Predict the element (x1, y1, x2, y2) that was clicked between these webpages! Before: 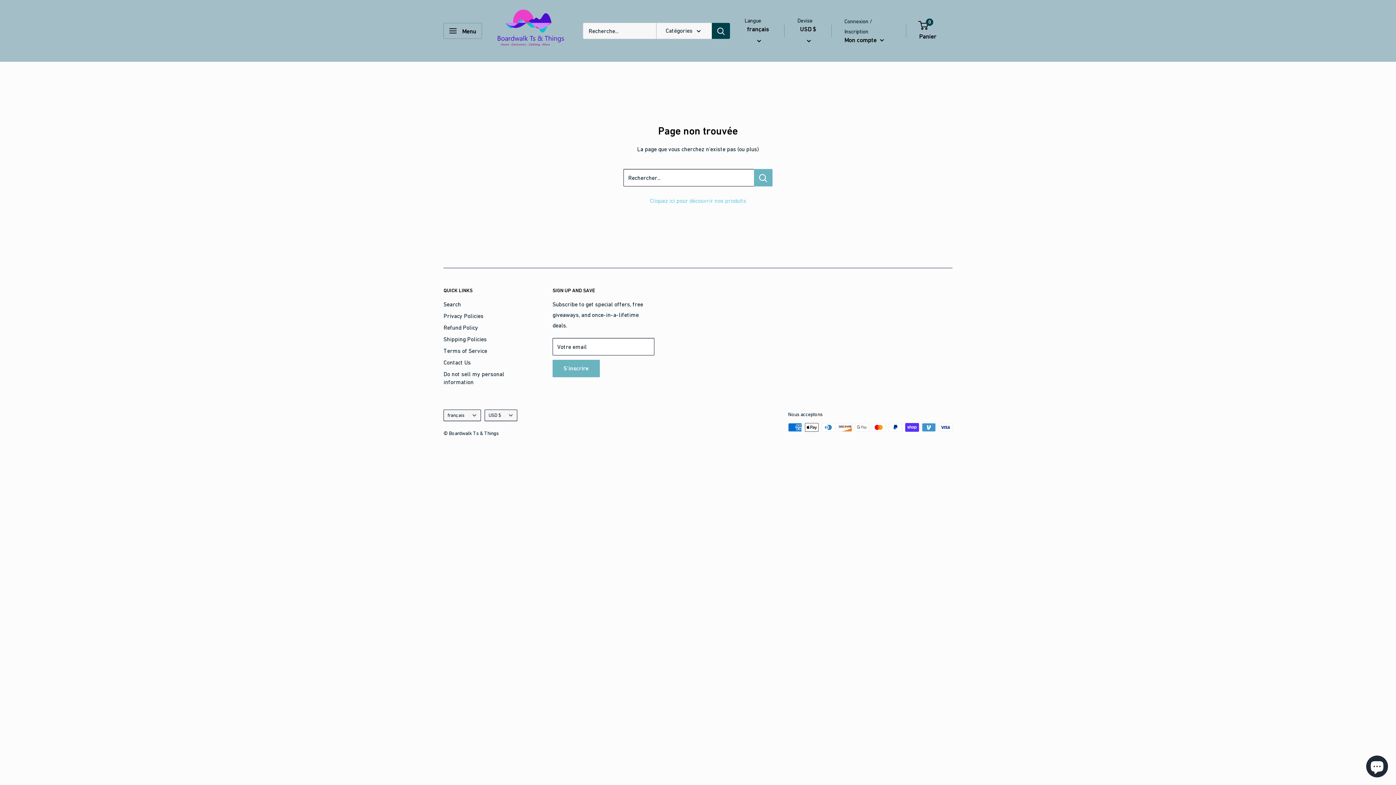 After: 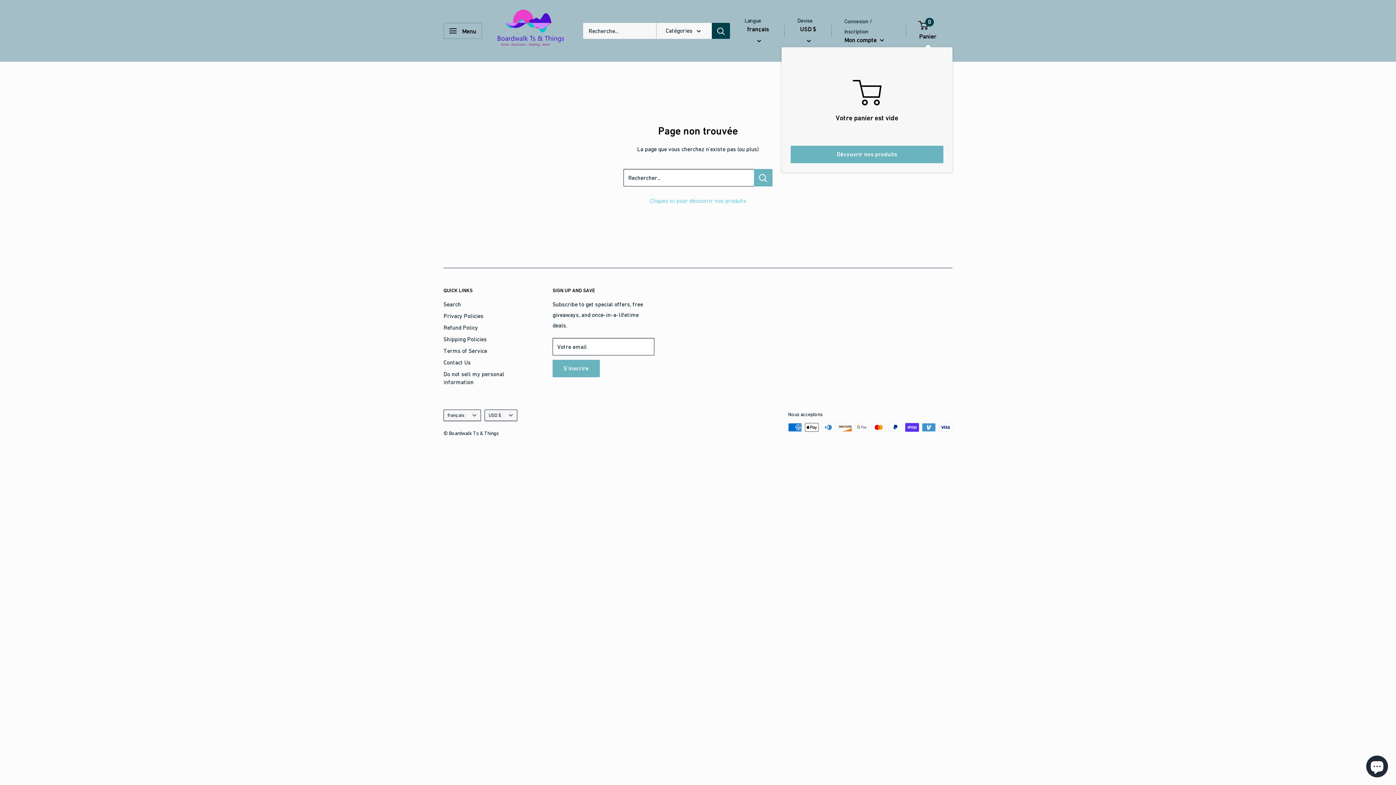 Action: label: 0
 Panier bbox: (919, 19, 952, 42)